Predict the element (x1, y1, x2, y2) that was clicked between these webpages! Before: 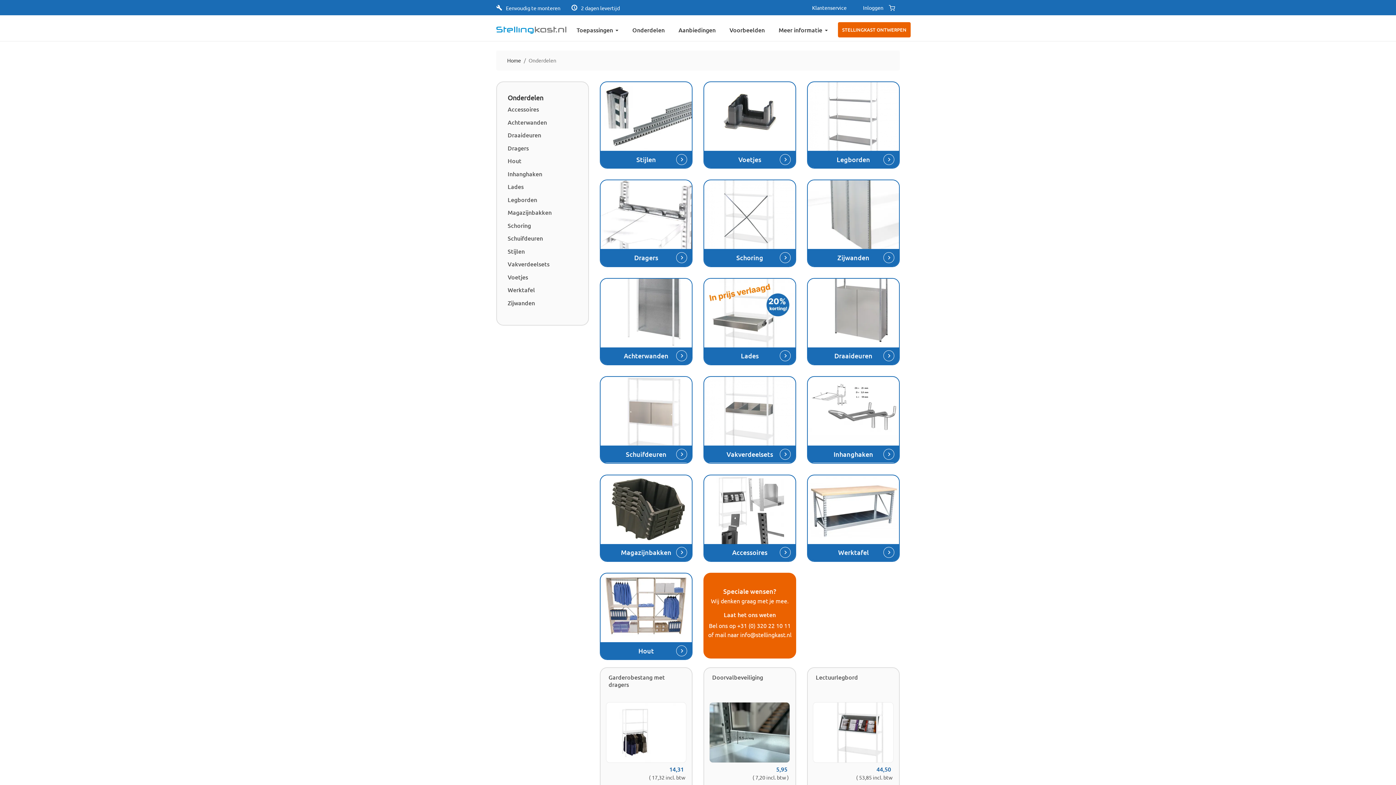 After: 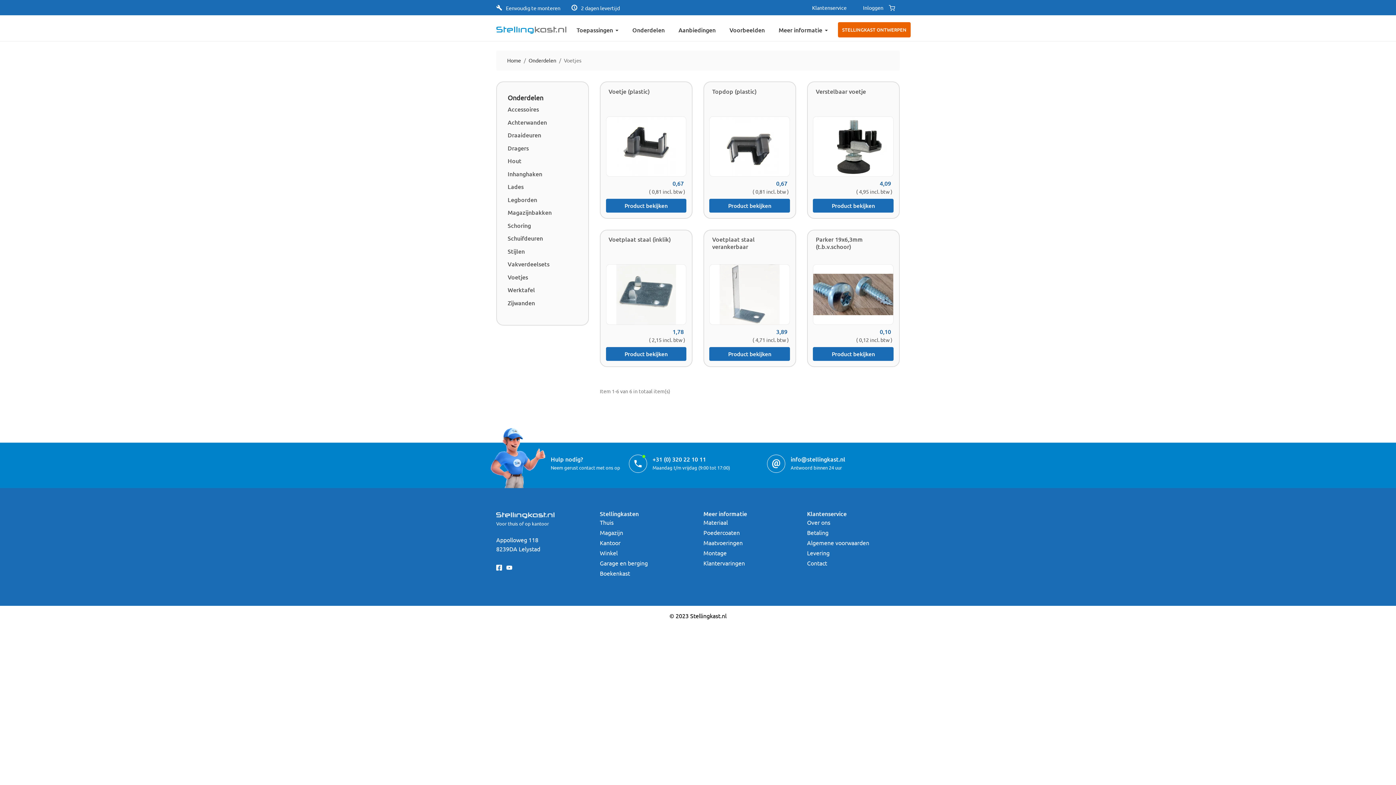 Action: bbox: (703, 81, 796, 168)